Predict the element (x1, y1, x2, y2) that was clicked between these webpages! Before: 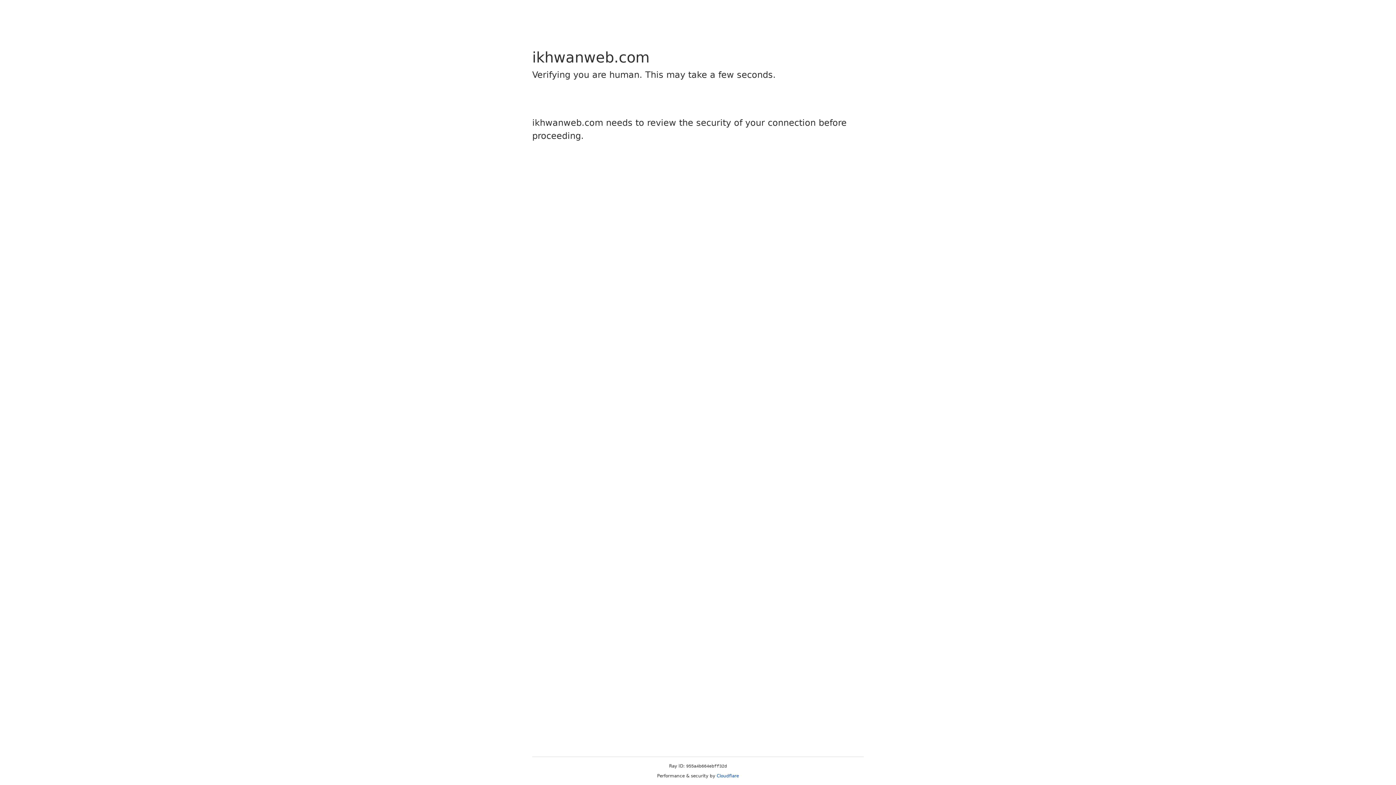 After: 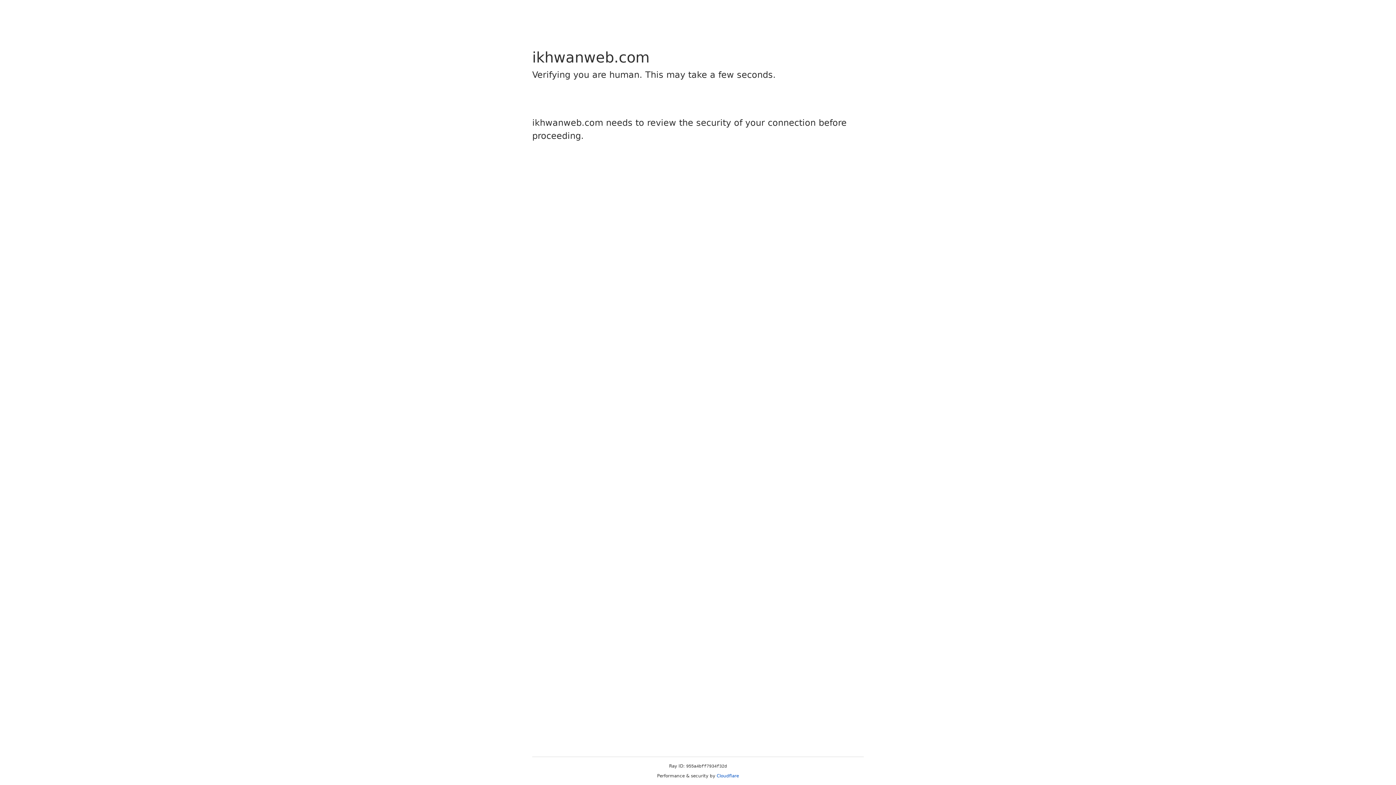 Action: label: Cloudflare bbox: (716, 773, 739, 778)